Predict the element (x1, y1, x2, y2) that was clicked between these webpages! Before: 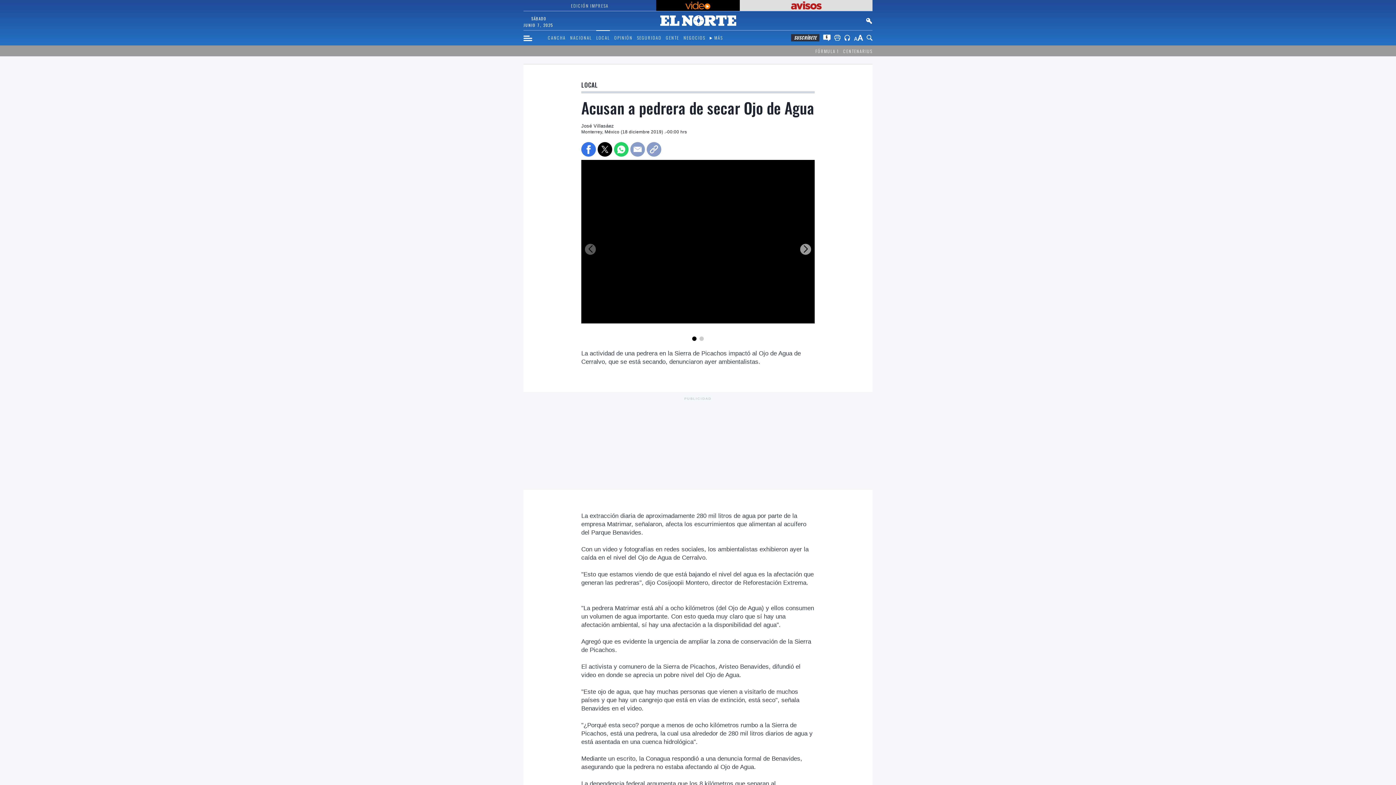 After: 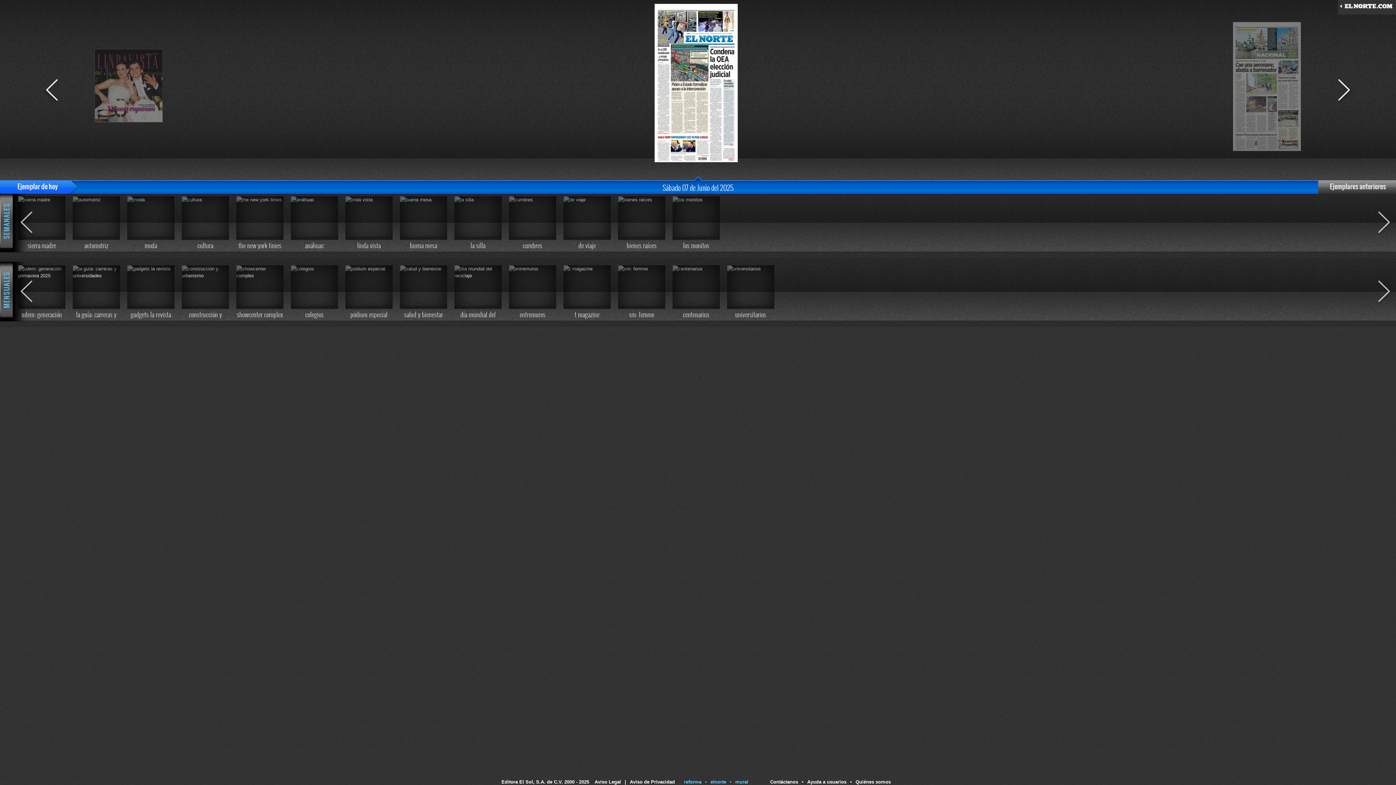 Action: bbox: (525, 1, 654, 9) label: EDICIÓN IMPRESA